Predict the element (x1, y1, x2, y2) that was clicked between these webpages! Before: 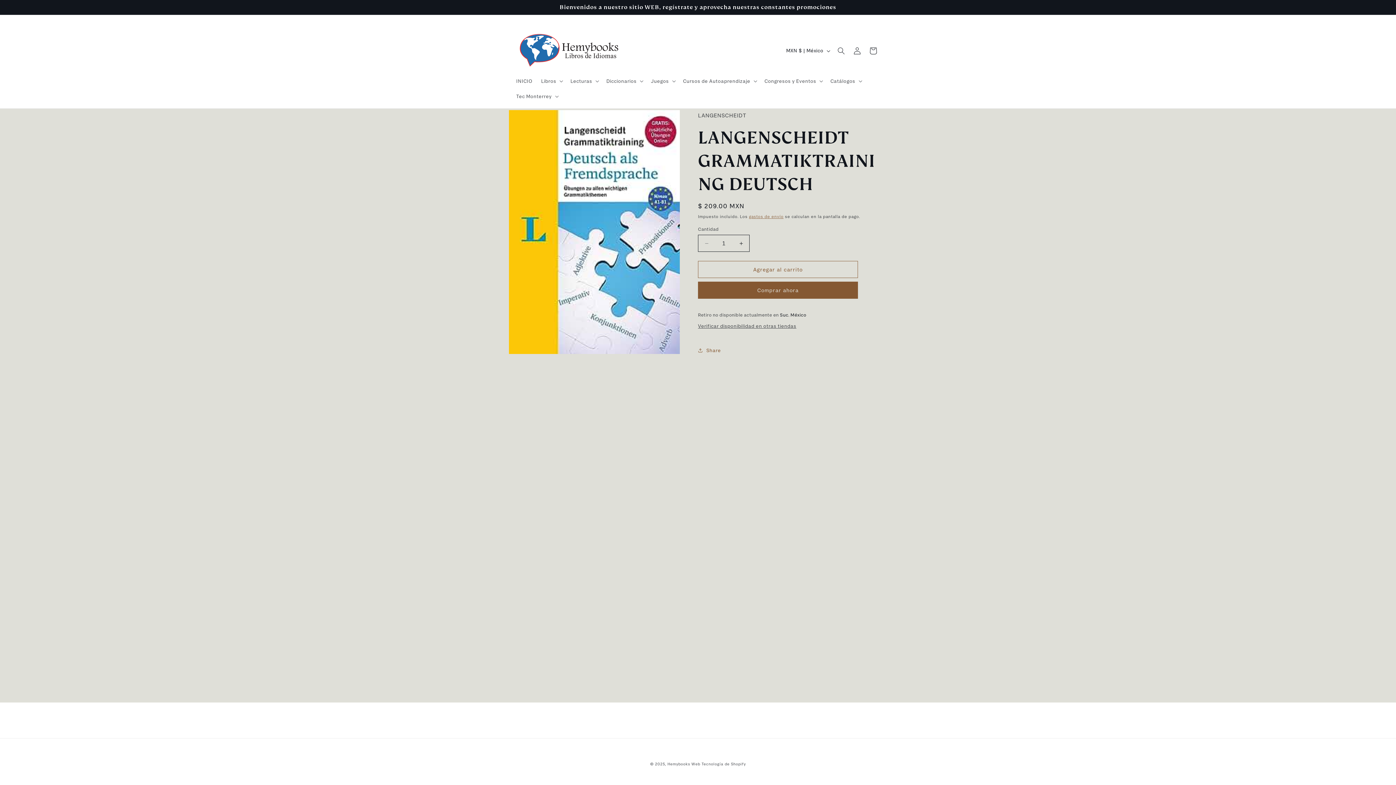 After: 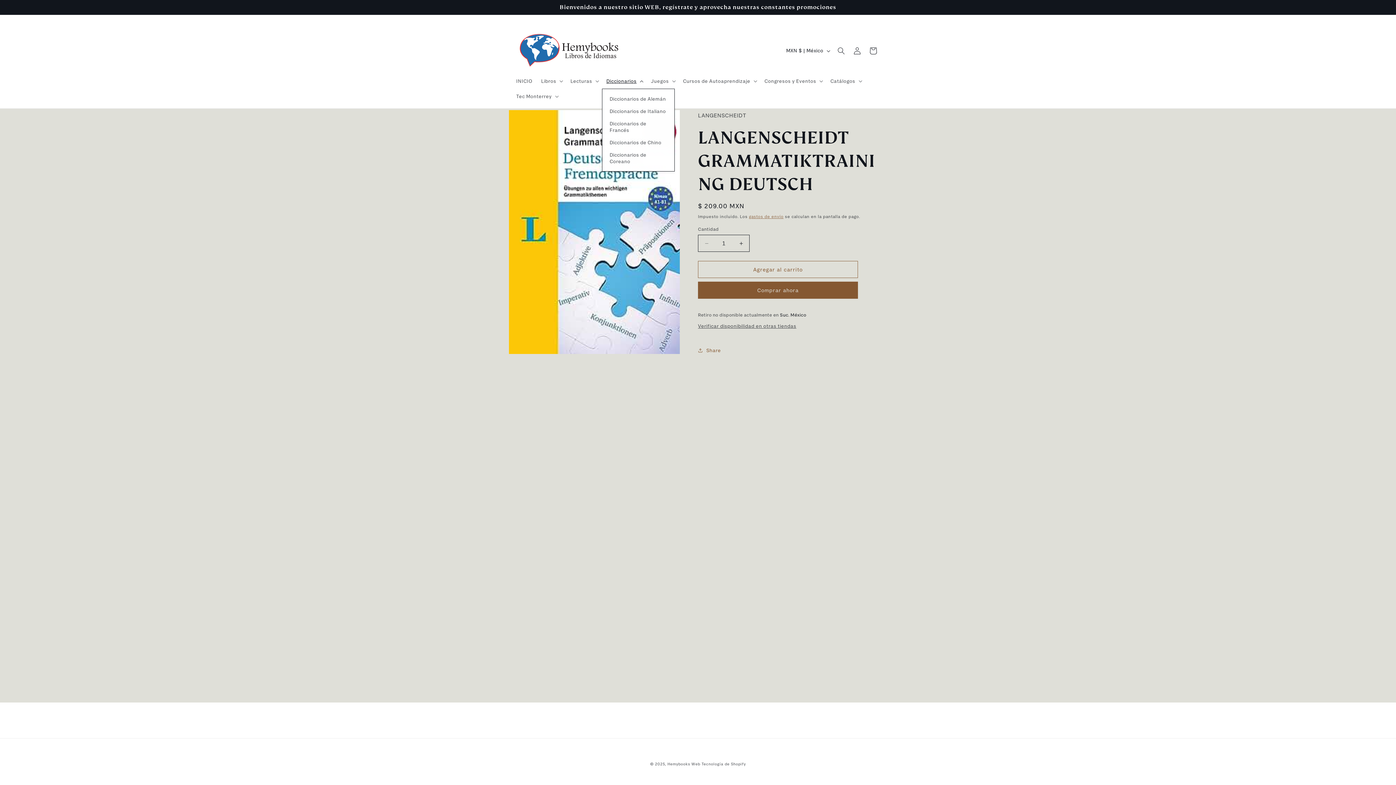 Action: bbox: (602, 73, 646, 88) label: Diccionarios